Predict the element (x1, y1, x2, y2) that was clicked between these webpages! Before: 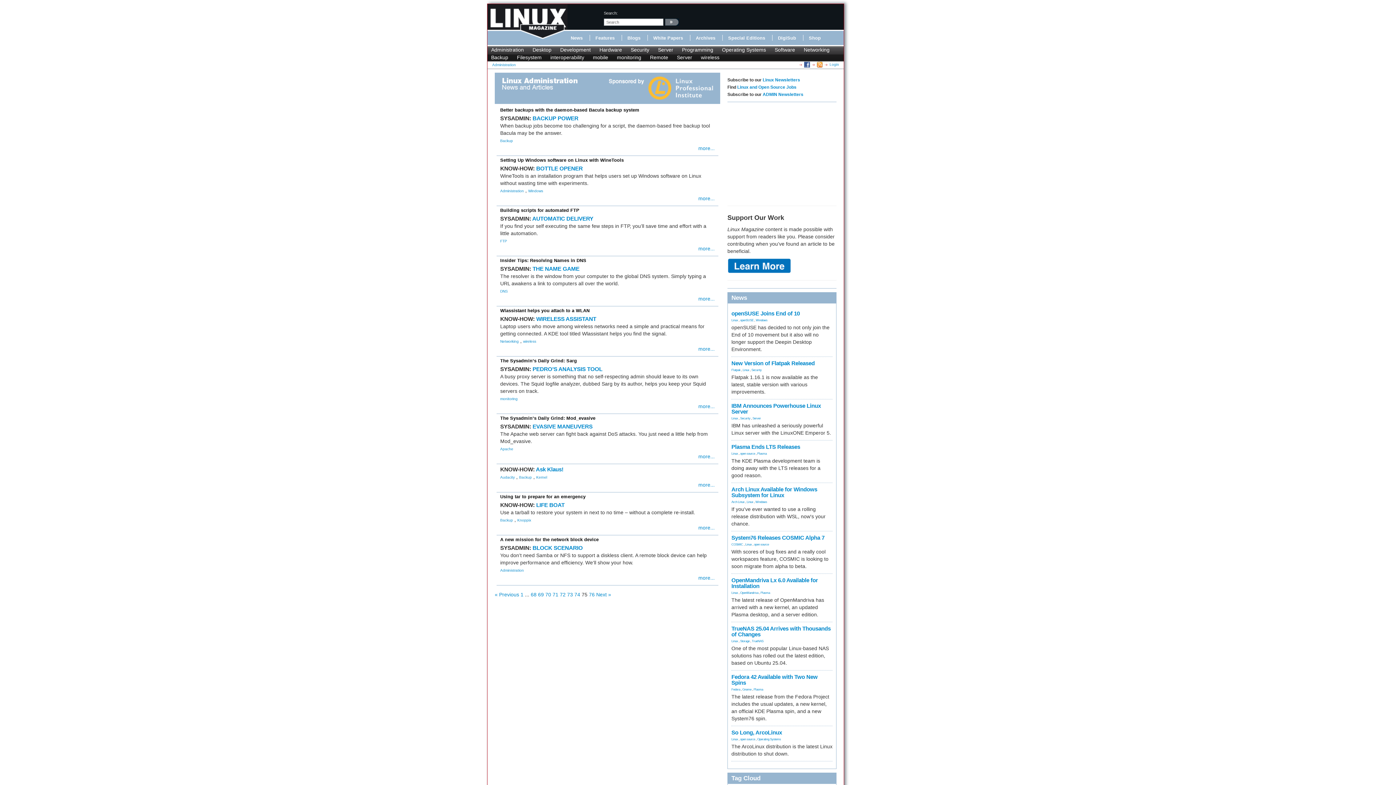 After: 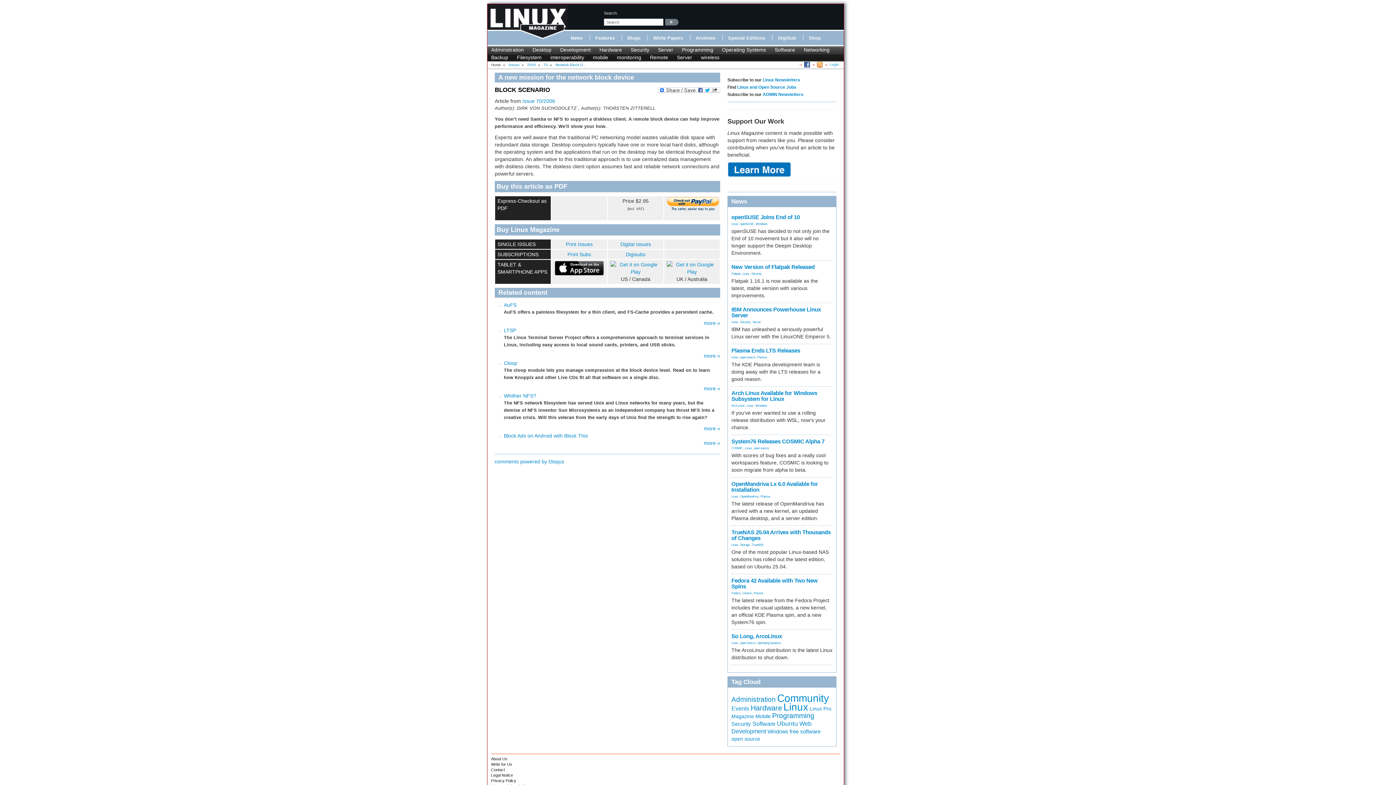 Action: label: A new mission for the network block device bbox: (500, 537, 598, 542)